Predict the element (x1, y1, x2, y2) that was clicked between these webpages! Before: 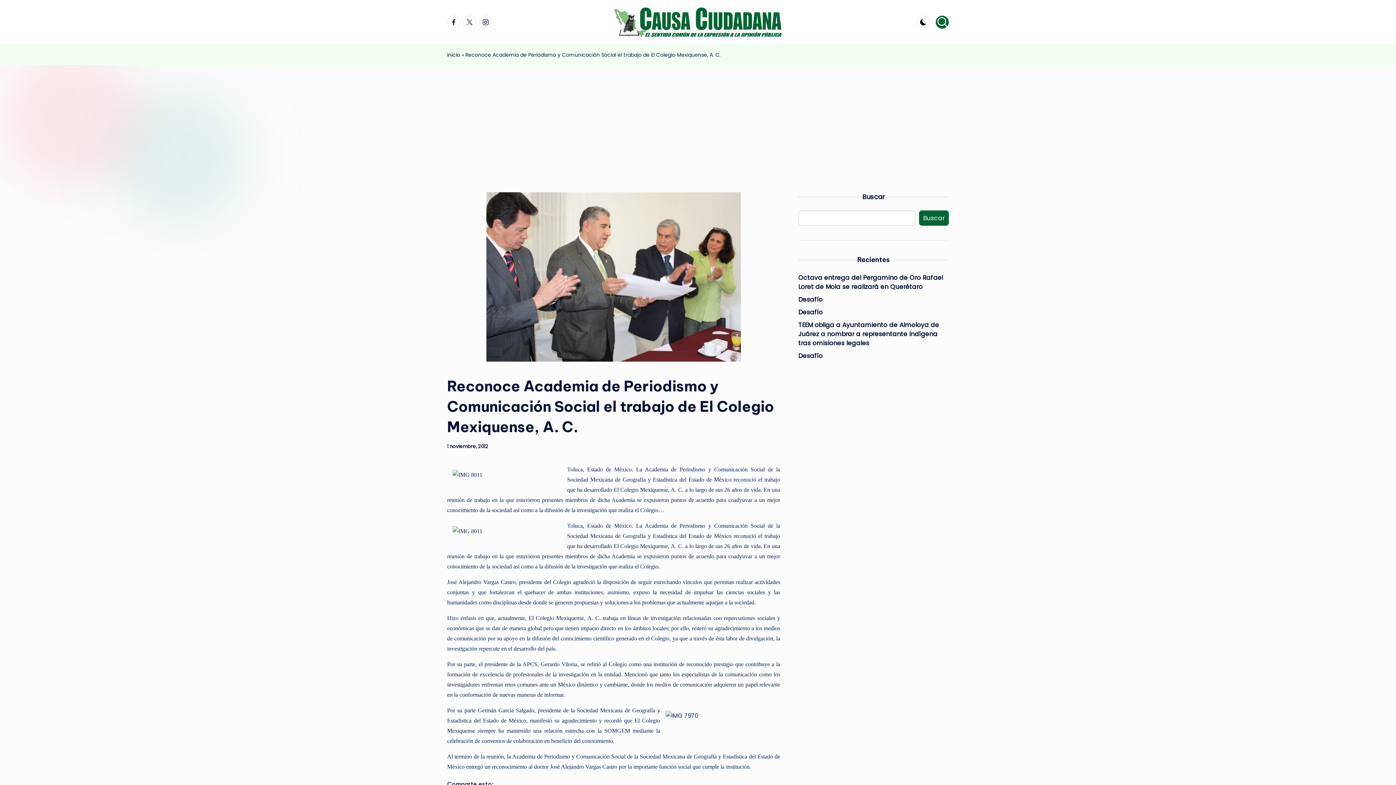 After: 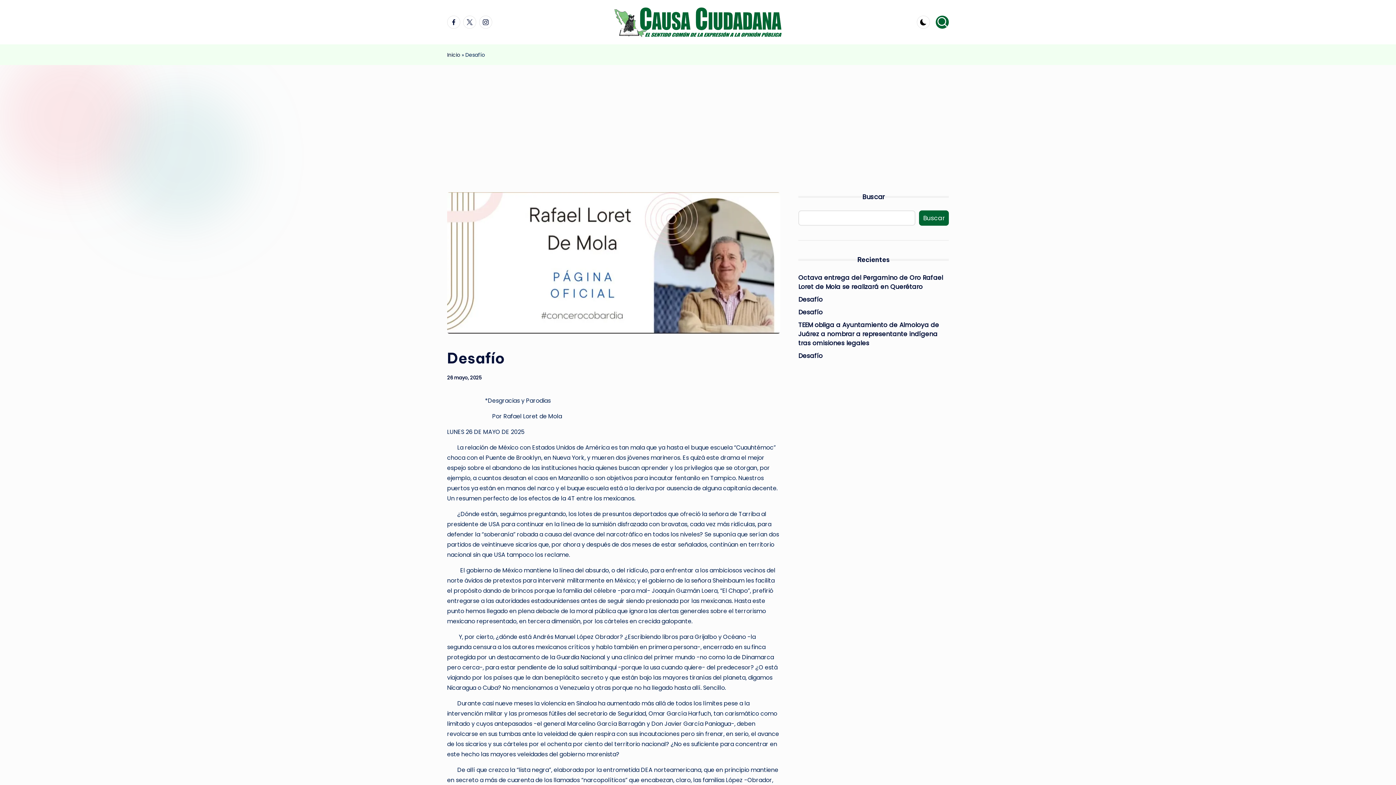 Action: bbox: (798, 351, 949, 360) label: Desafío     